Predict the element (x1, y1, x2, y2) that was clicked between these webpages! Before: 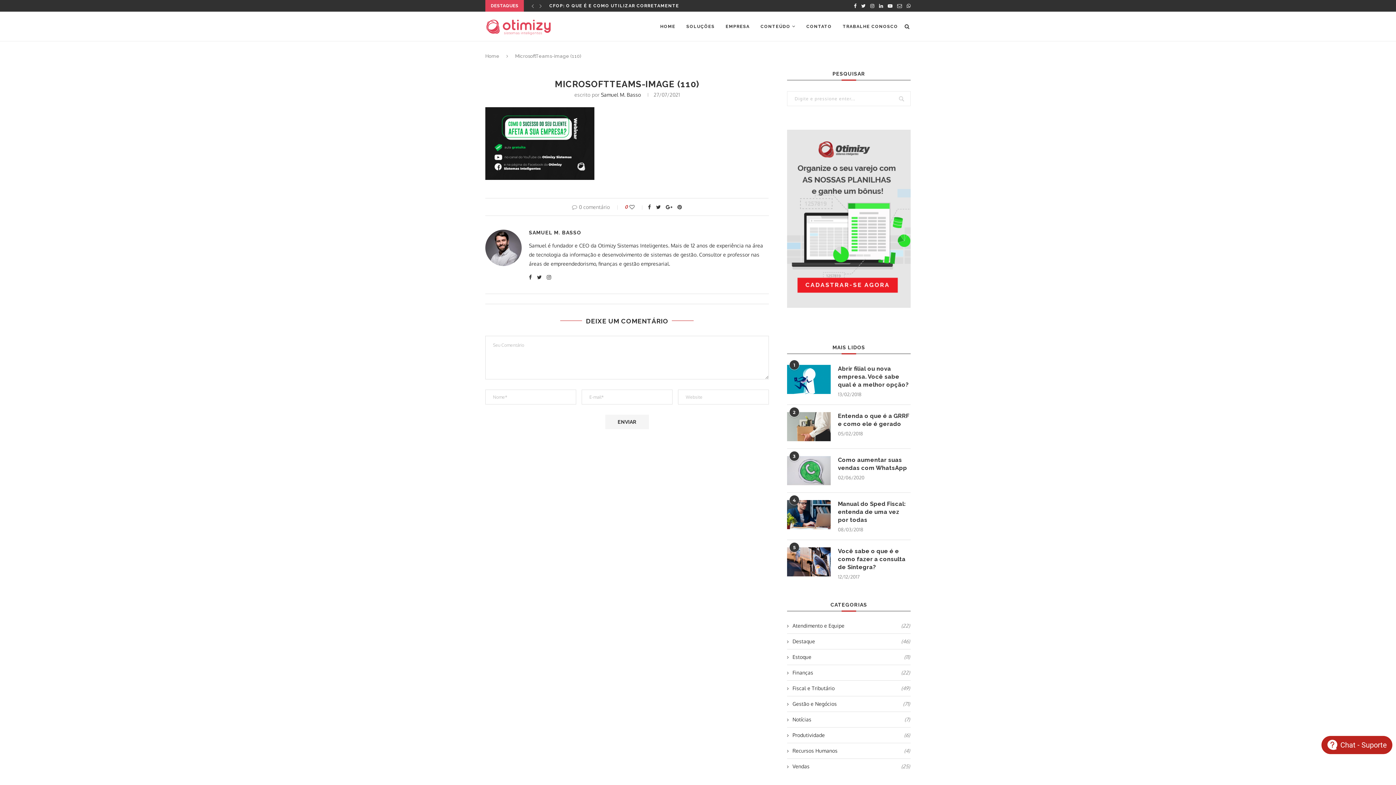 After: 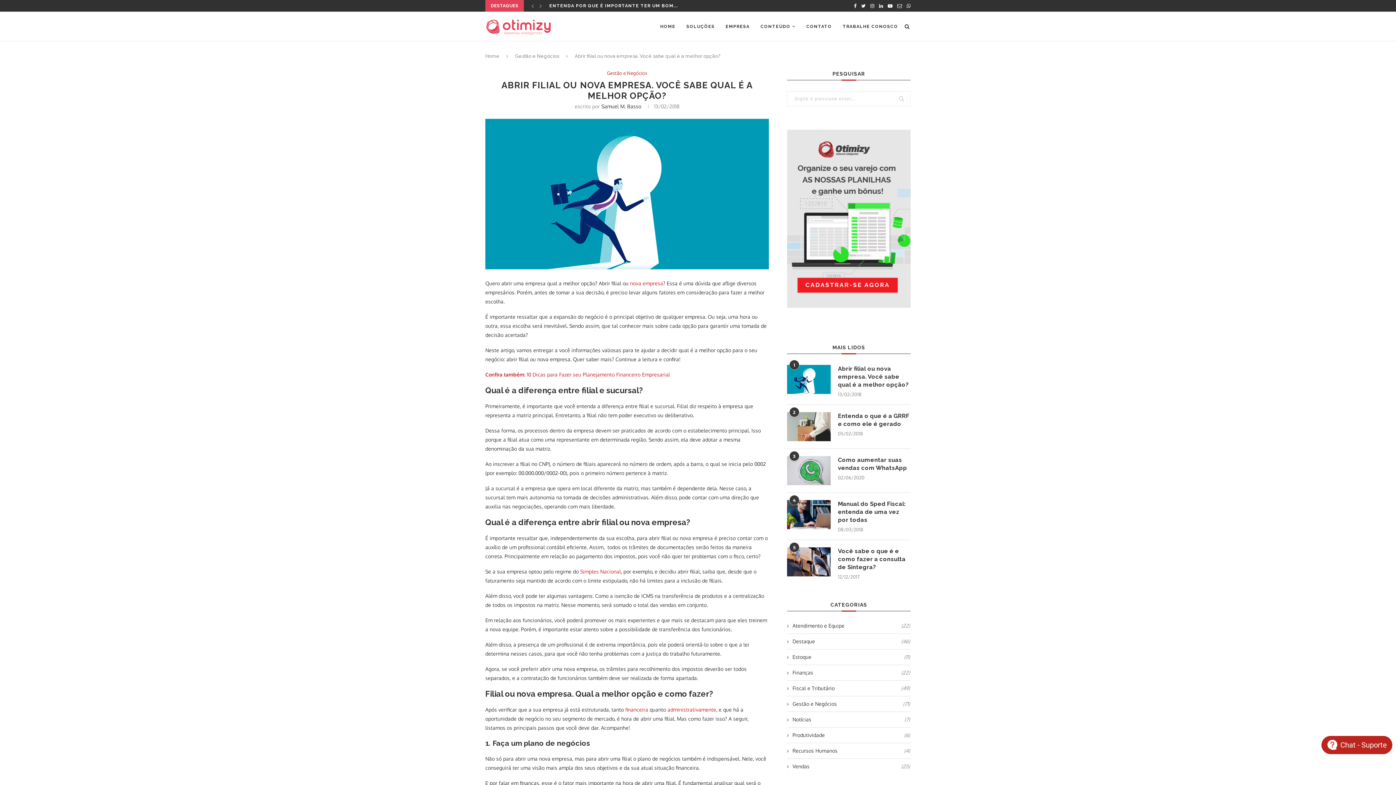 Action: label: Abrir filial ou nova empresa. Você sabe qual é a melhor opção? bbox: (838, 365, 910, 389)